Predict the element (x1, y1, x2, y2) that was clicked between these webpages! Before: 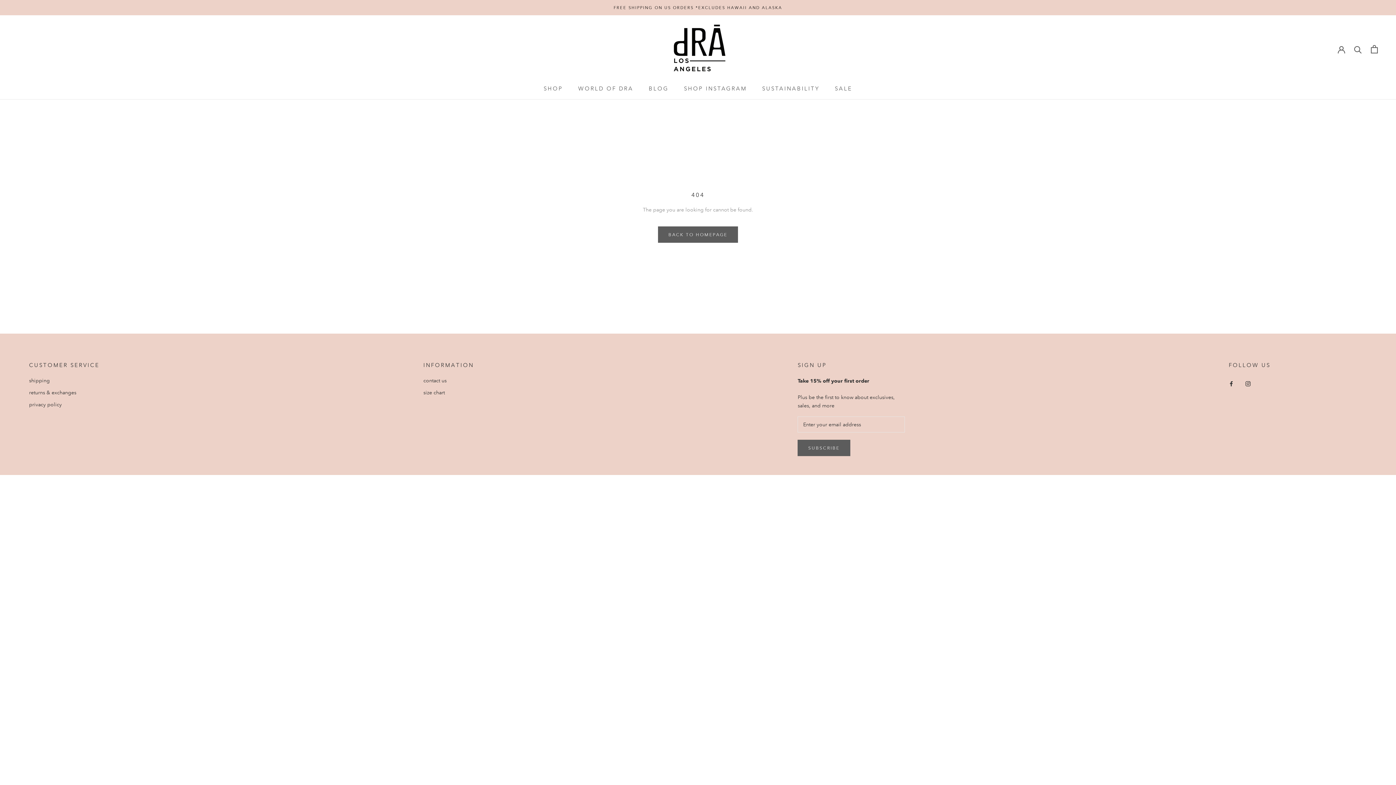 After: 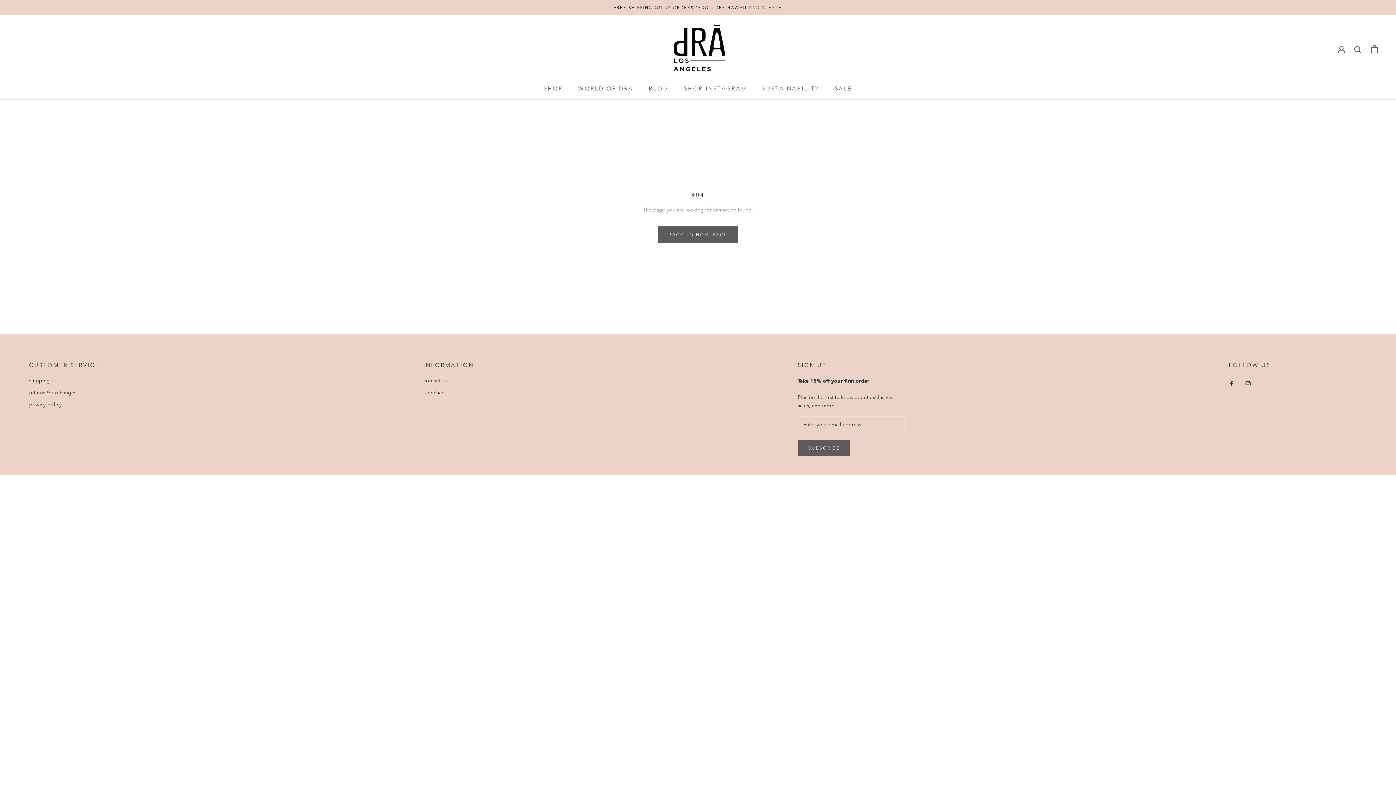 Action: bbox: (1245, 379, 1250, 387) label: Instagram